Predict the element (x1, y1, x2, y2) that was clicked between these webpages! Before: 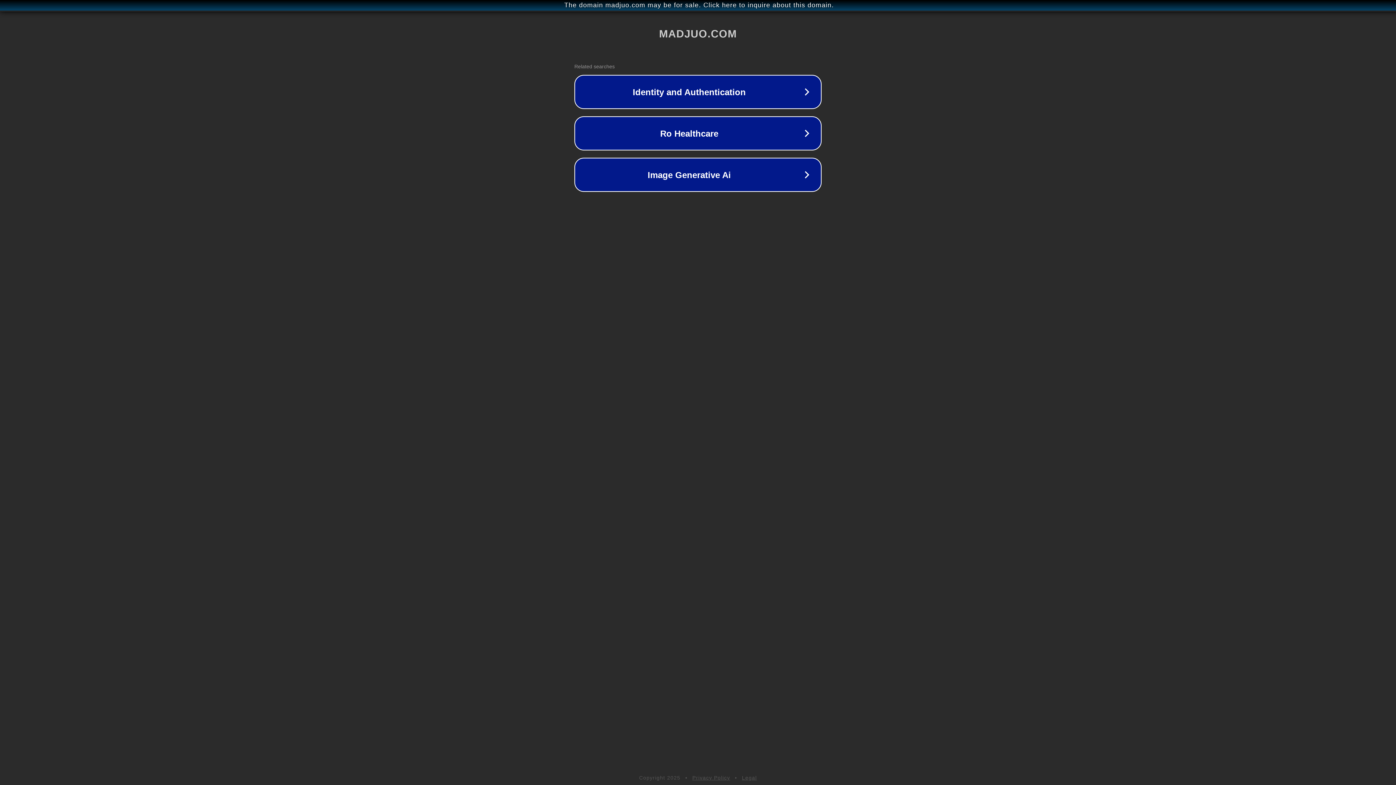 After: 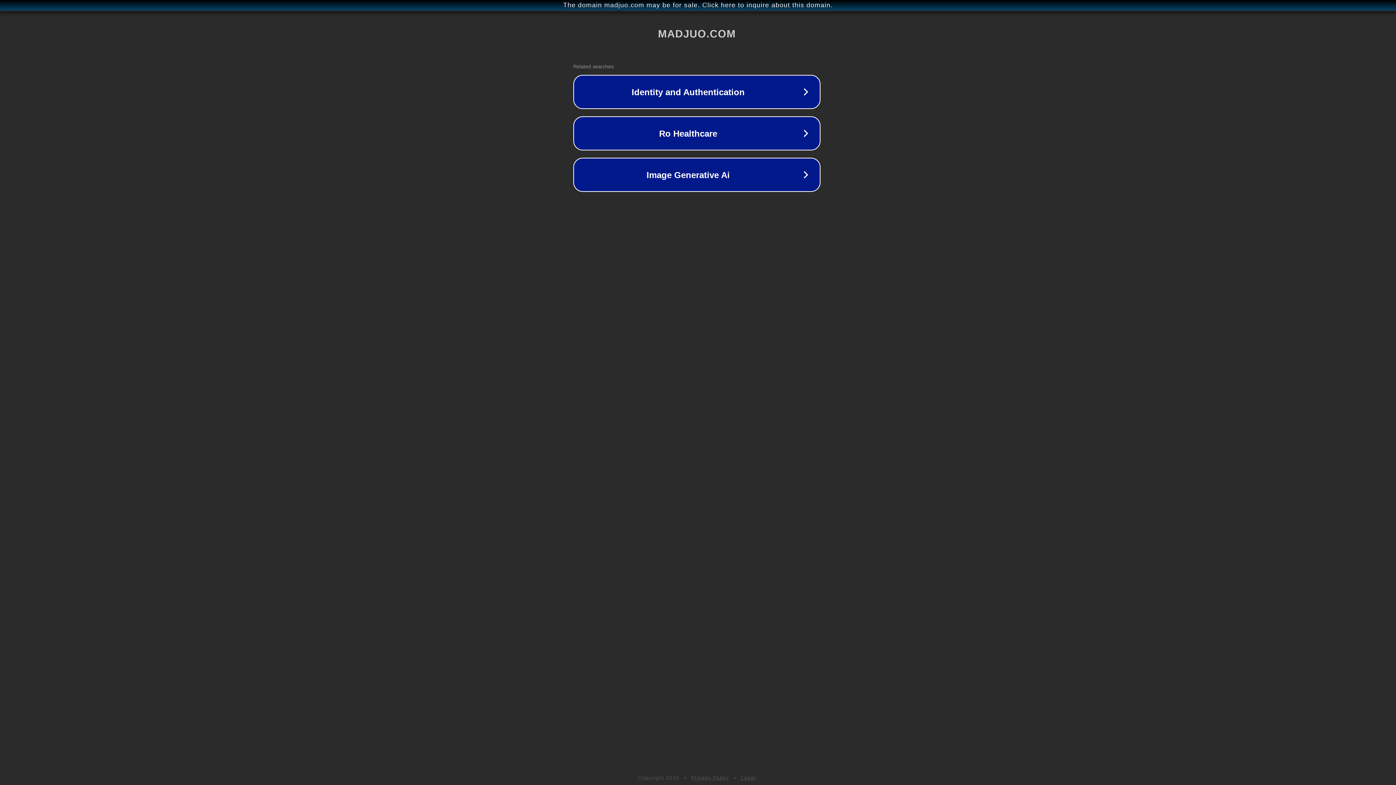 Action: label: The domain madjuo.com may be for sale. Click here to inquire about this domain. bbox: (1, 1, 1397, 9)